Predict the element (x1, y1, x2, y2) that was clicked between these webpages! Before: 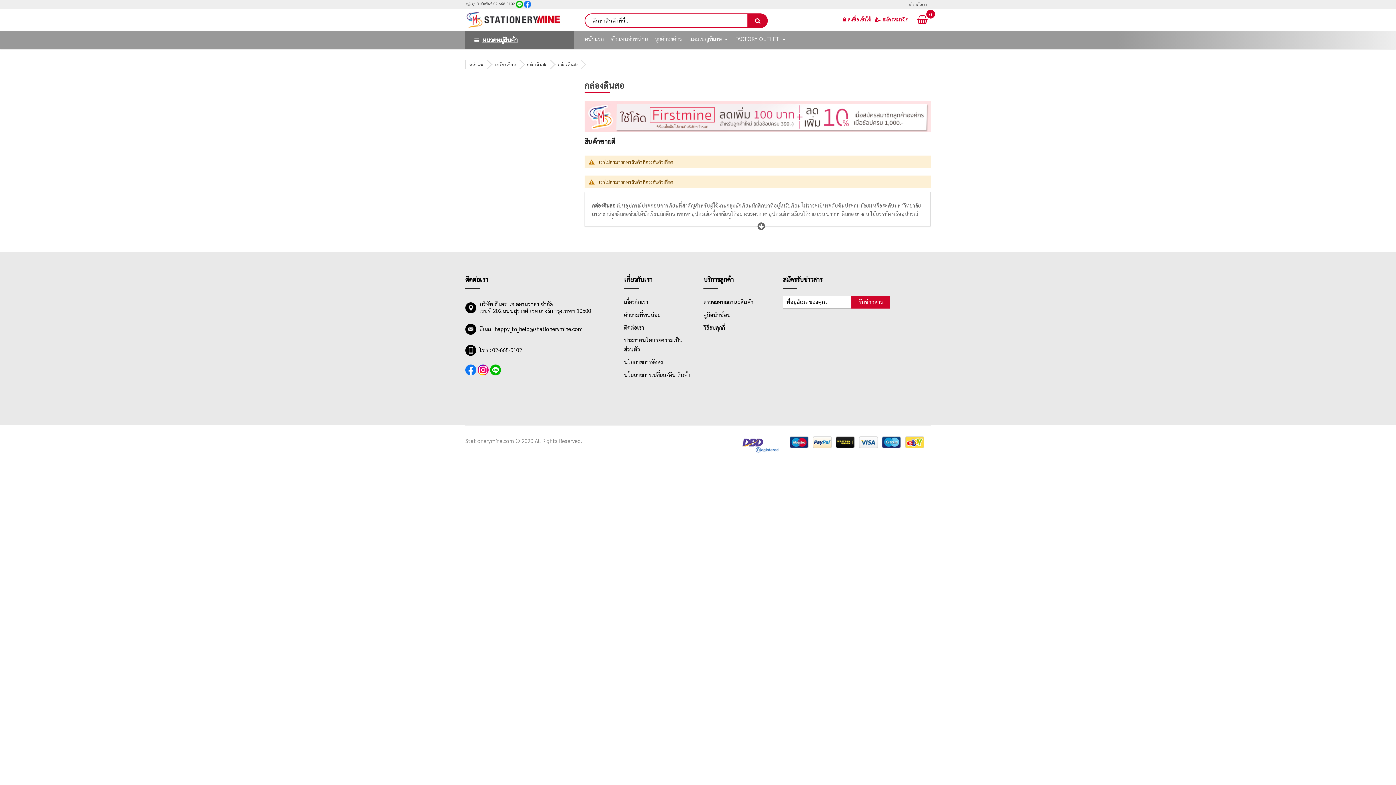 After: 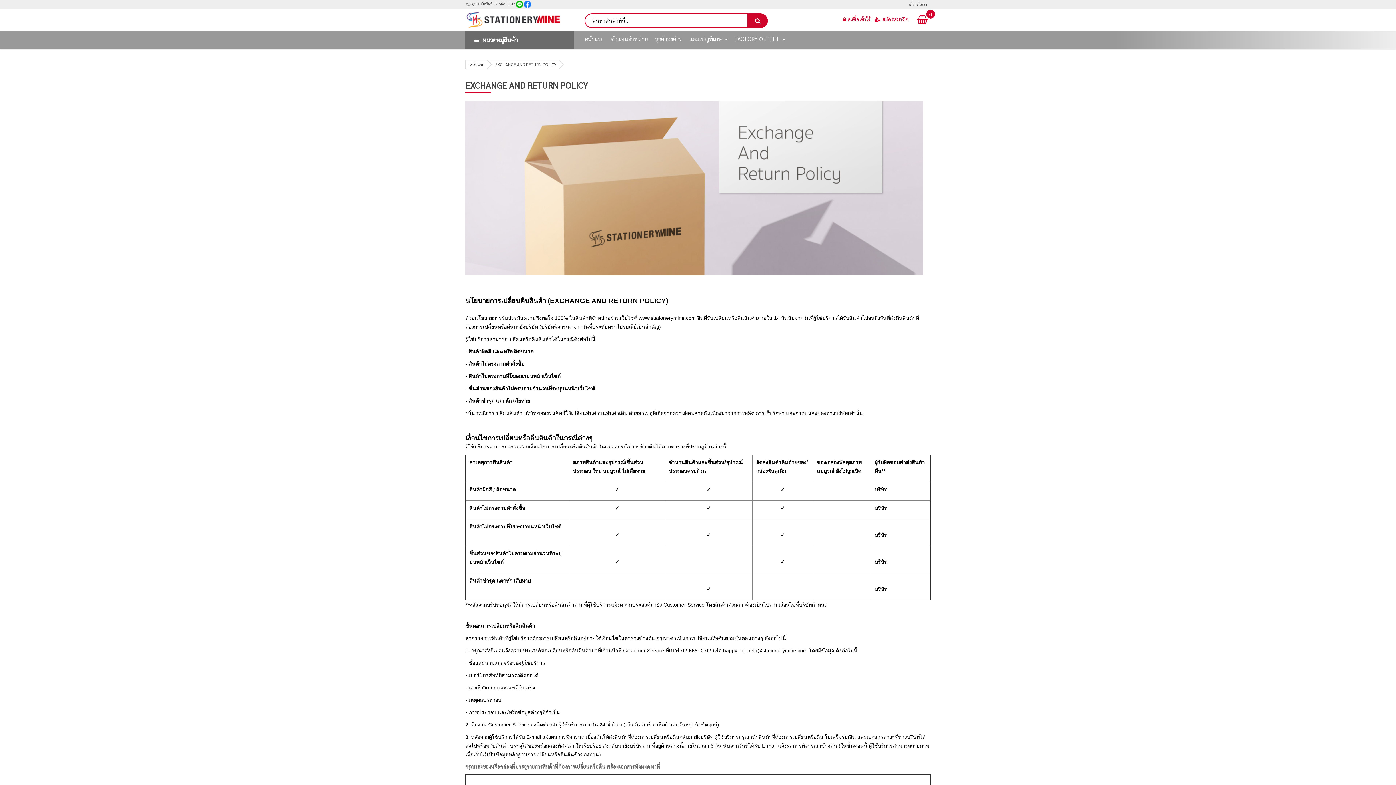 Action: label: นโยบายการเปลี่ยน/คืน สินค้า bbox: (624, 368, 690, 381)